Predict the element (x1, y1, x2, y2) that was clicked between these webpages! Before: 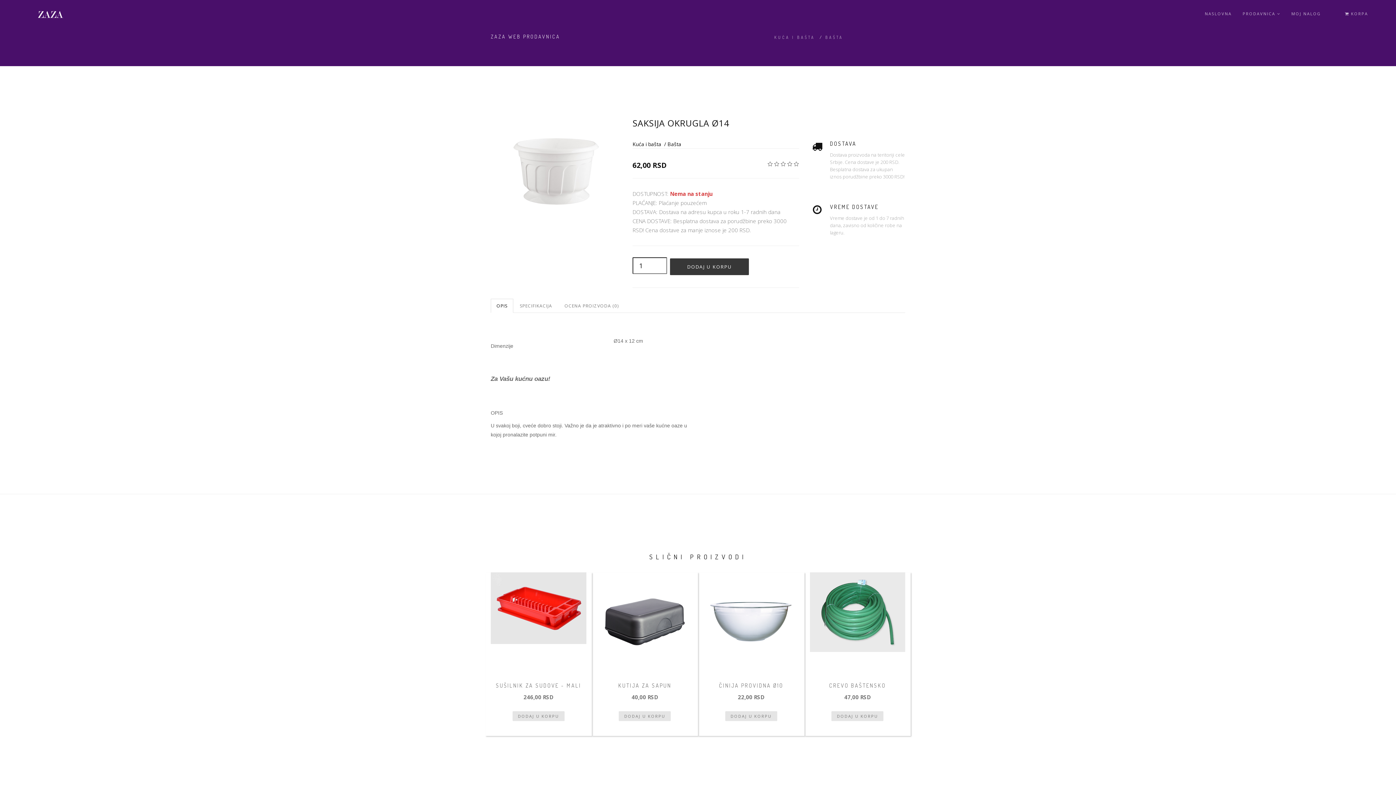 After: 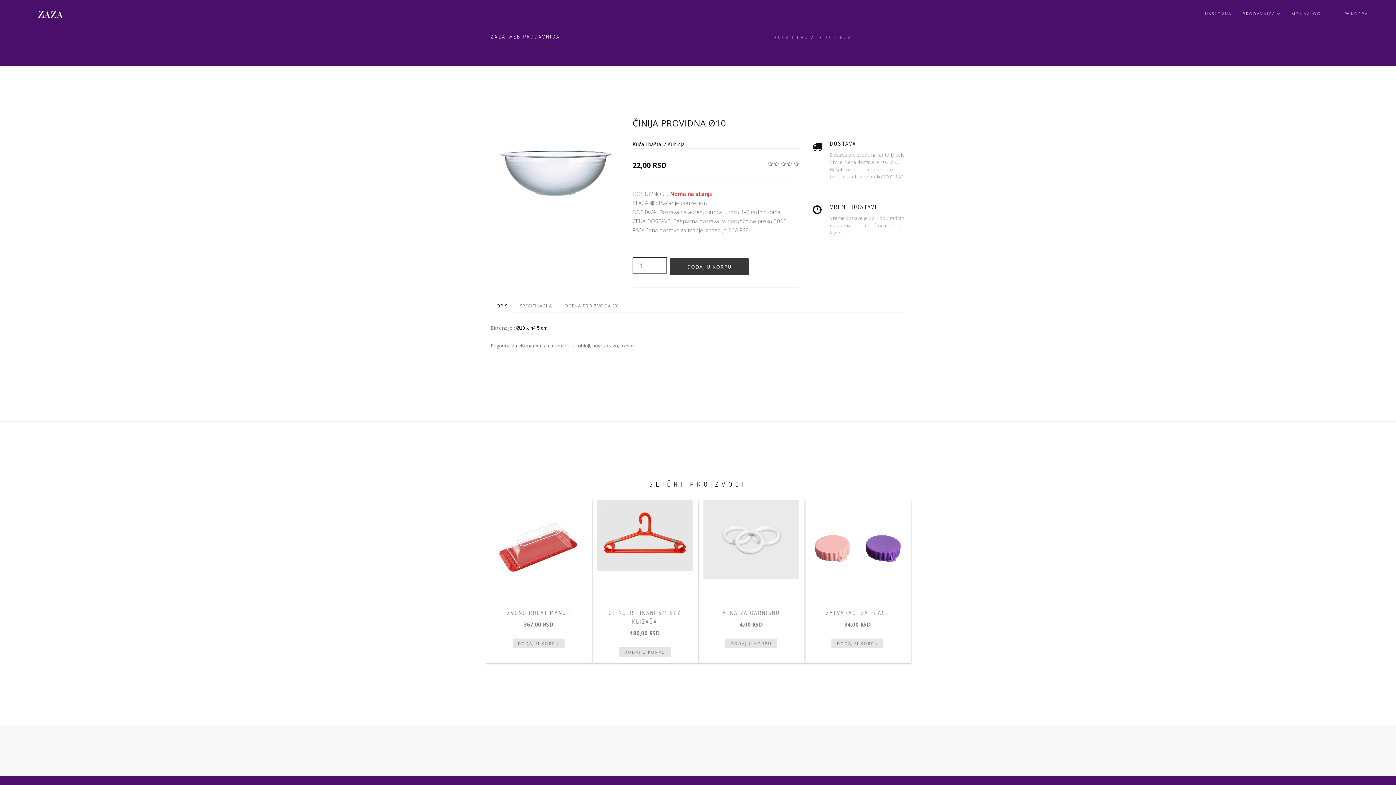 Action: label: ČINIJA PROVIDNA Ø10 bbox: (719, 682, 783, 689)